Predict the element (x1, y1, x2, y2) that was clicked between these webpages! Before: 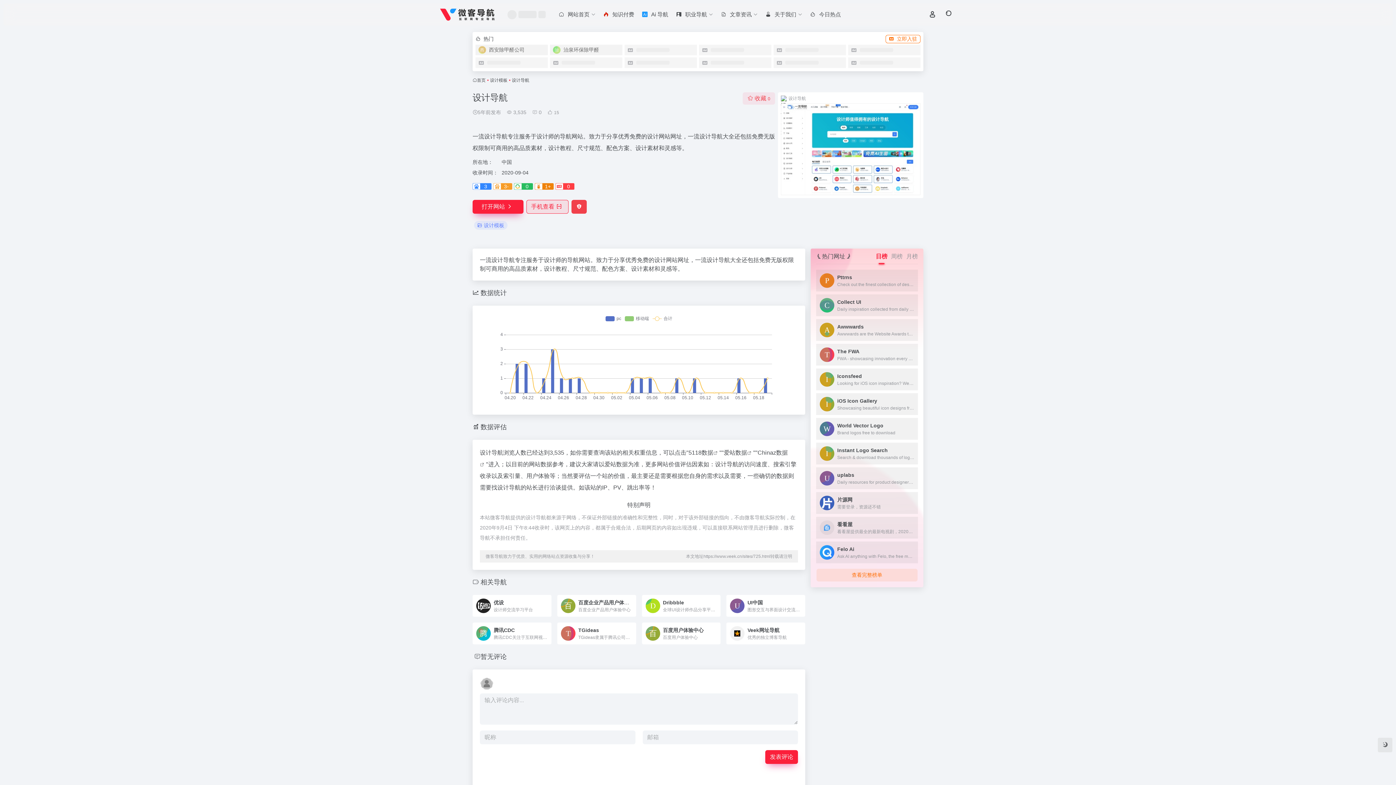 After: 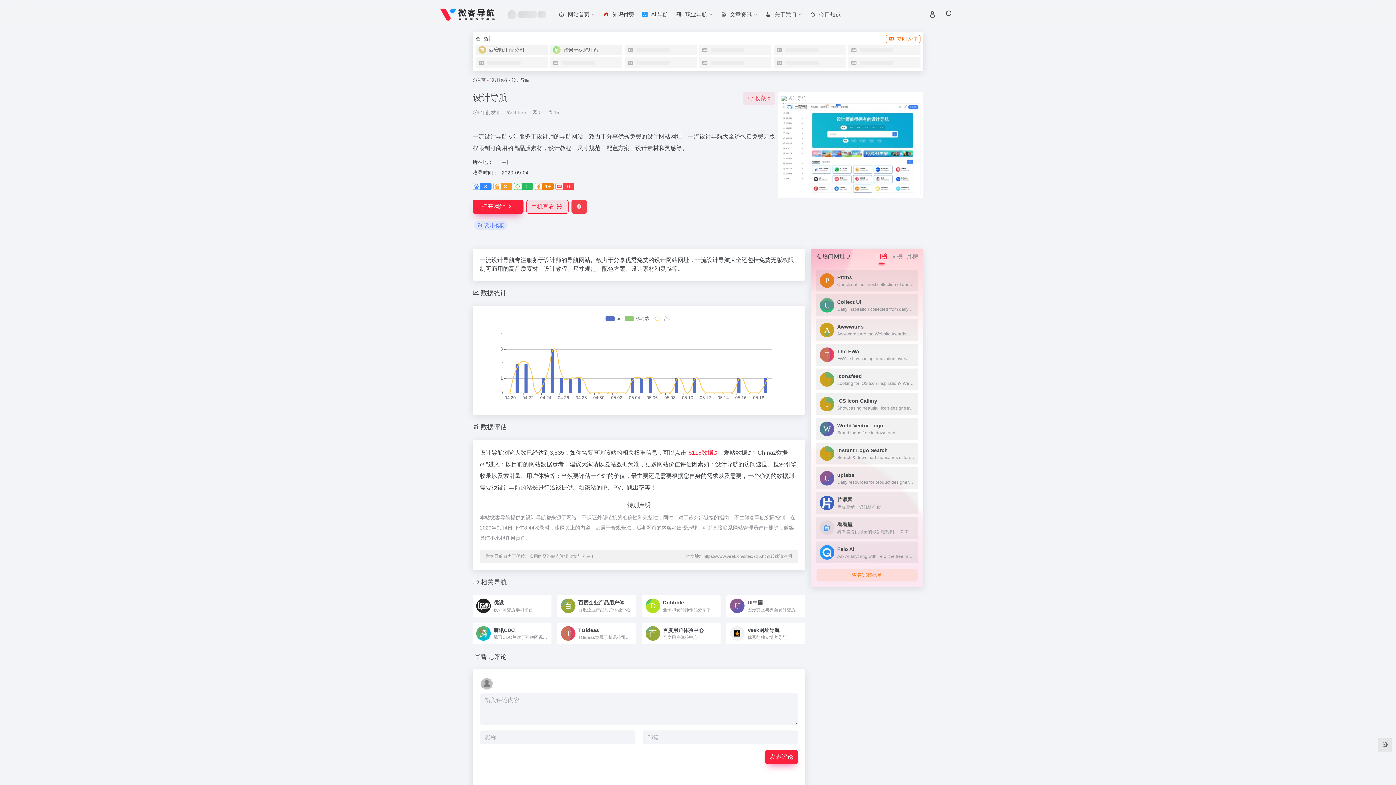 Action: label: 5118数据 bbox: (688, 449, 719, 456)